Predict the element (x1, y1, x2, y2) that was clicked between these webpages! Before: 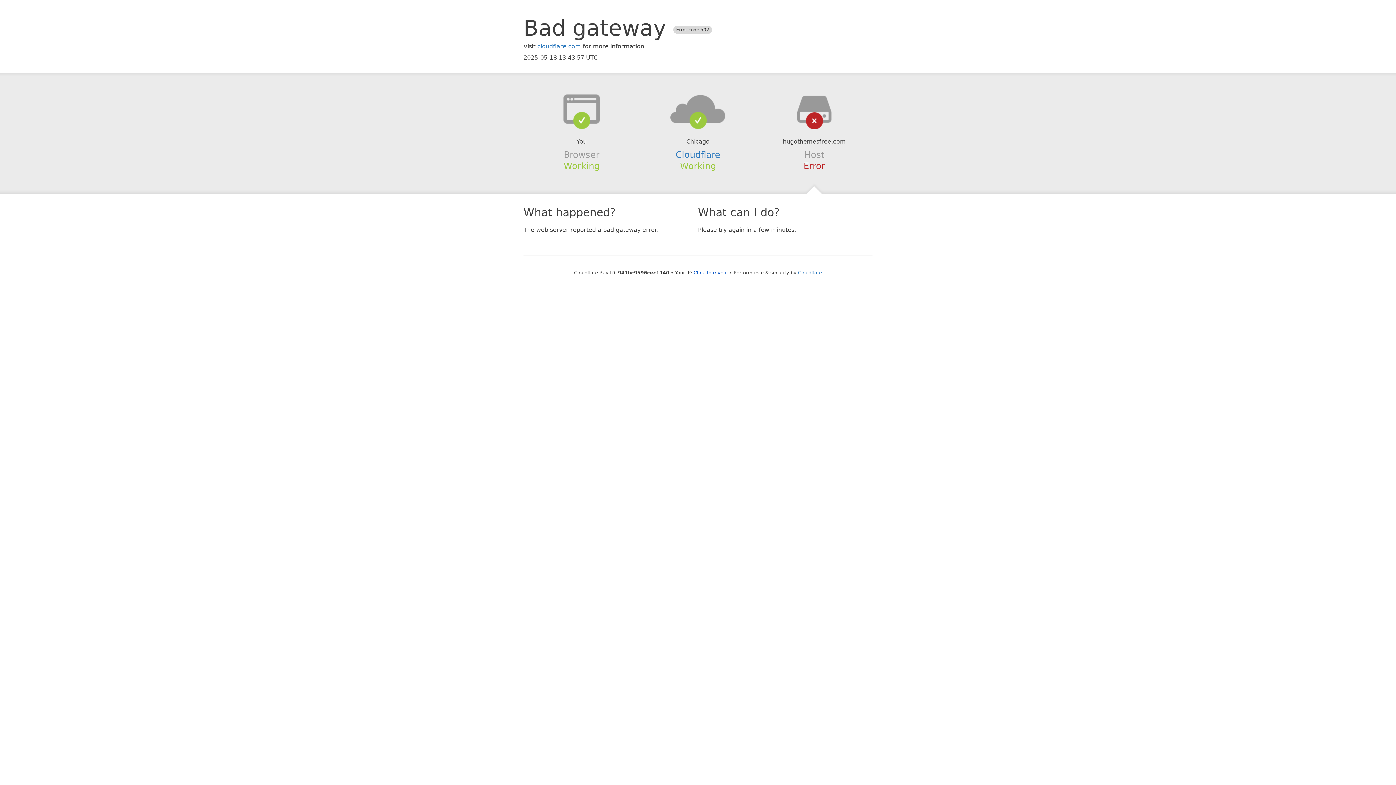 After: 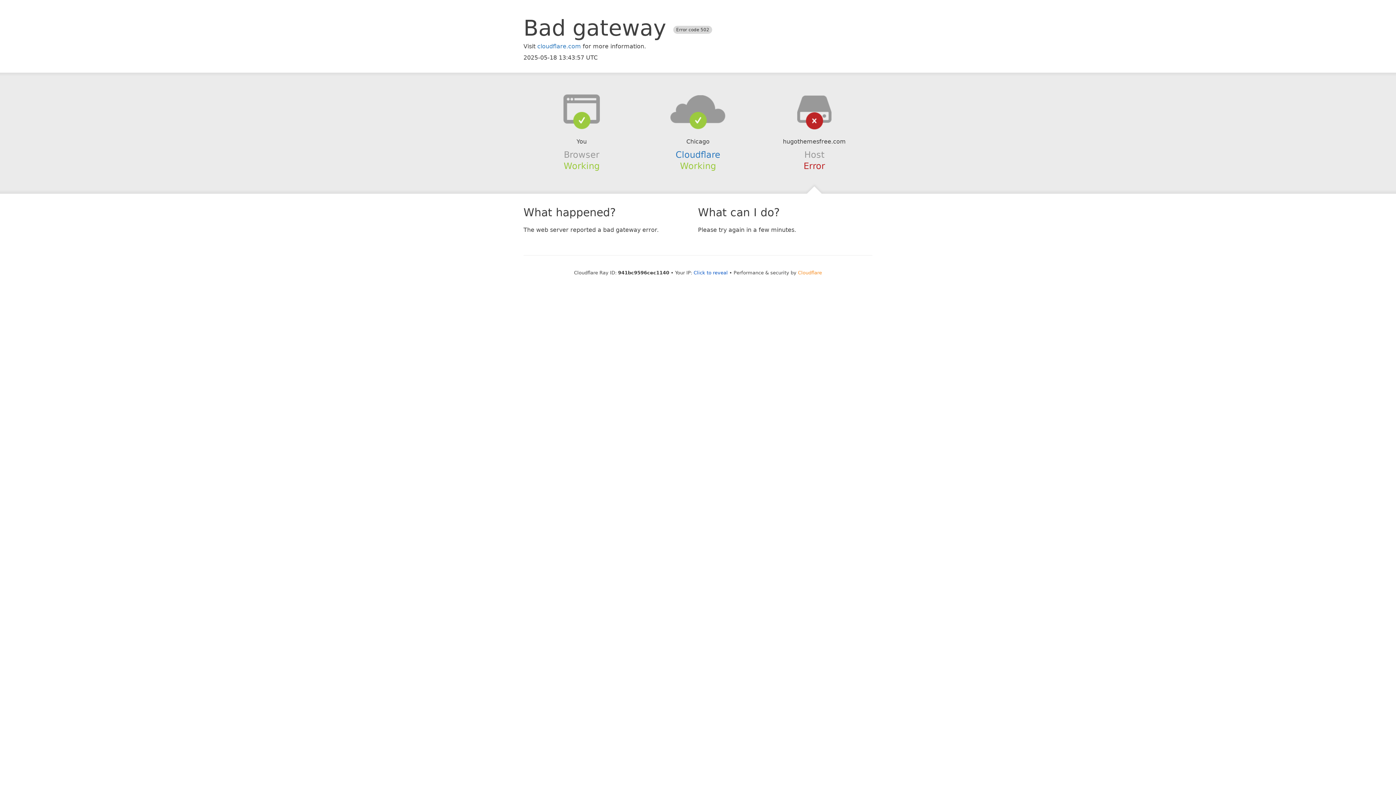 Action: label: Cloudflare bbox: (798, 270, 822, 275)